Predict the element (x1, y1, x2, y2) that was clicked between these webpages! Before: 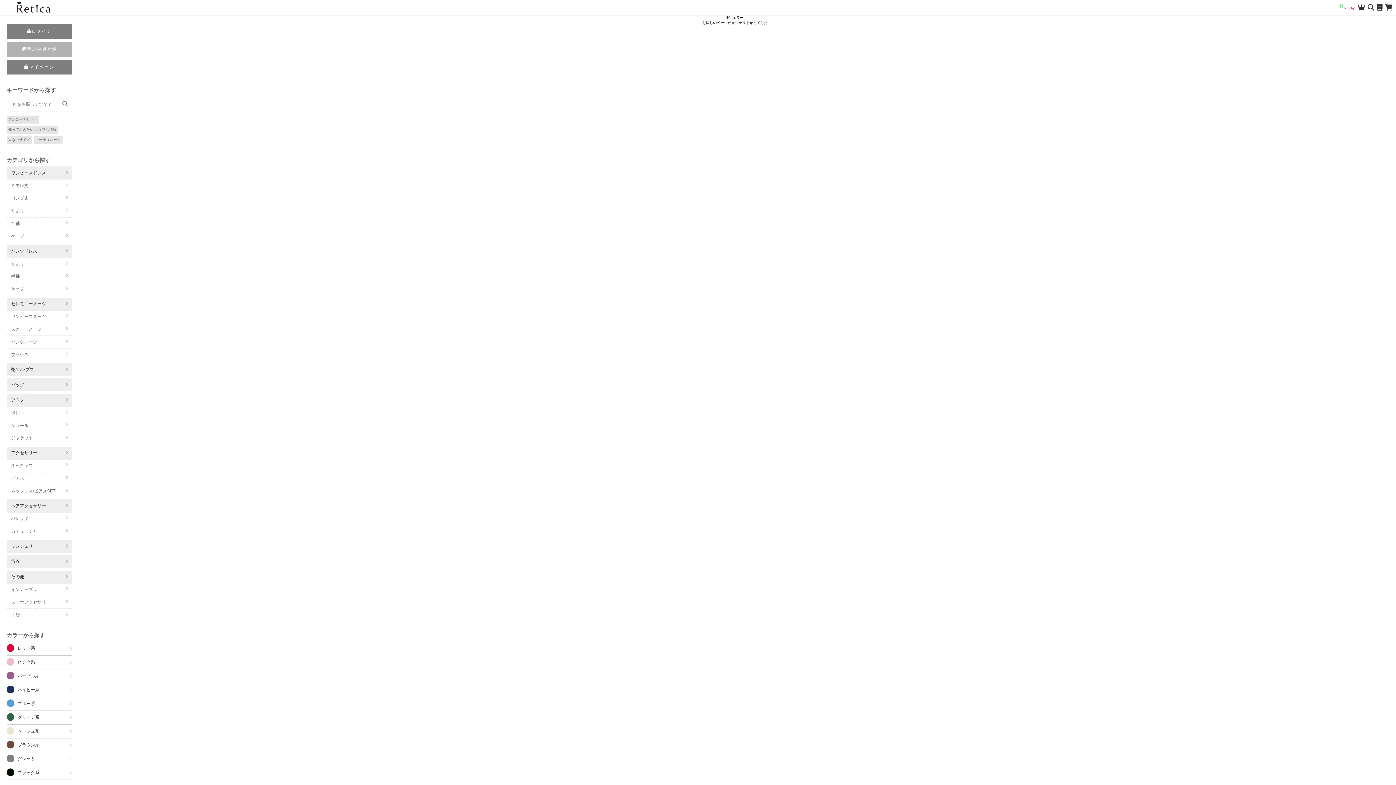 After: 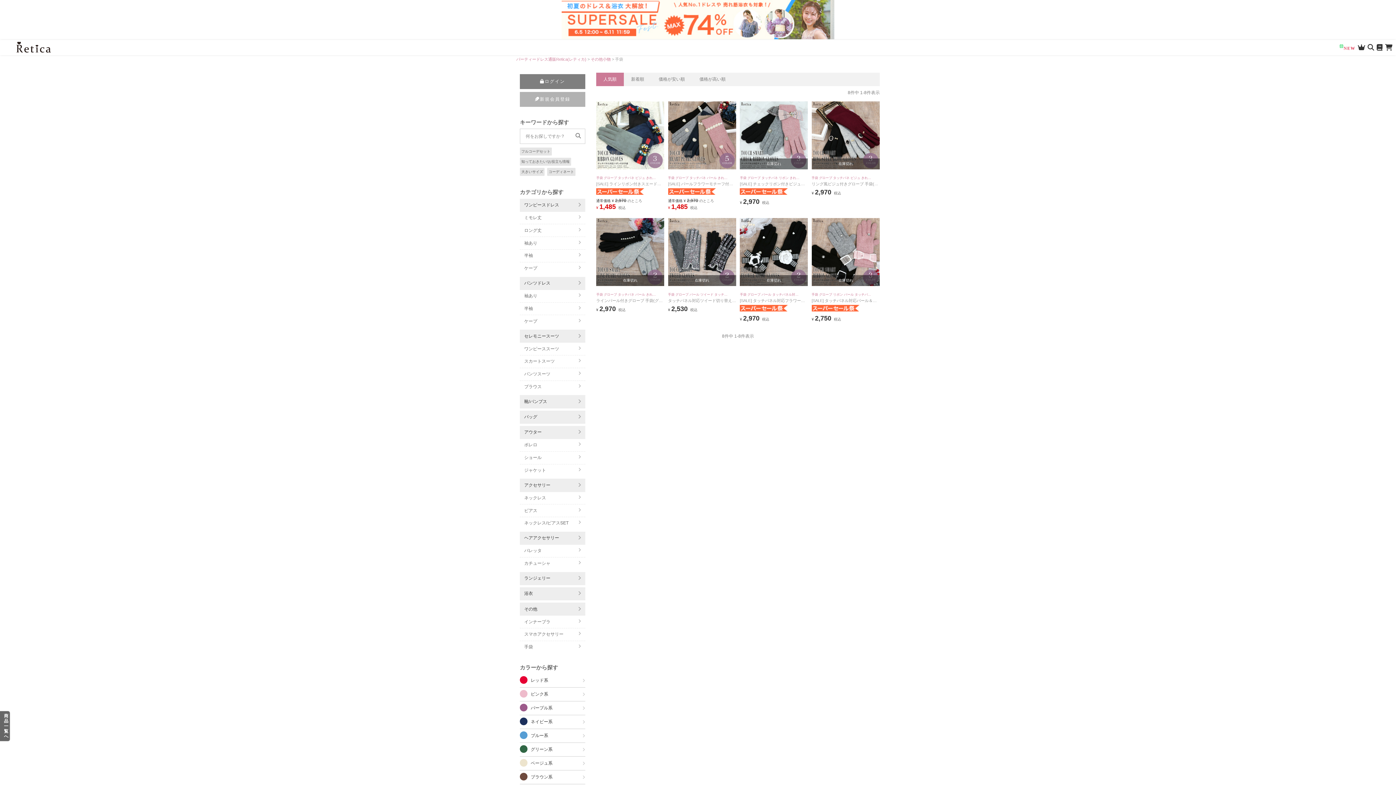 Action: bbox: (6, 609, 72, 621) label: 手袋